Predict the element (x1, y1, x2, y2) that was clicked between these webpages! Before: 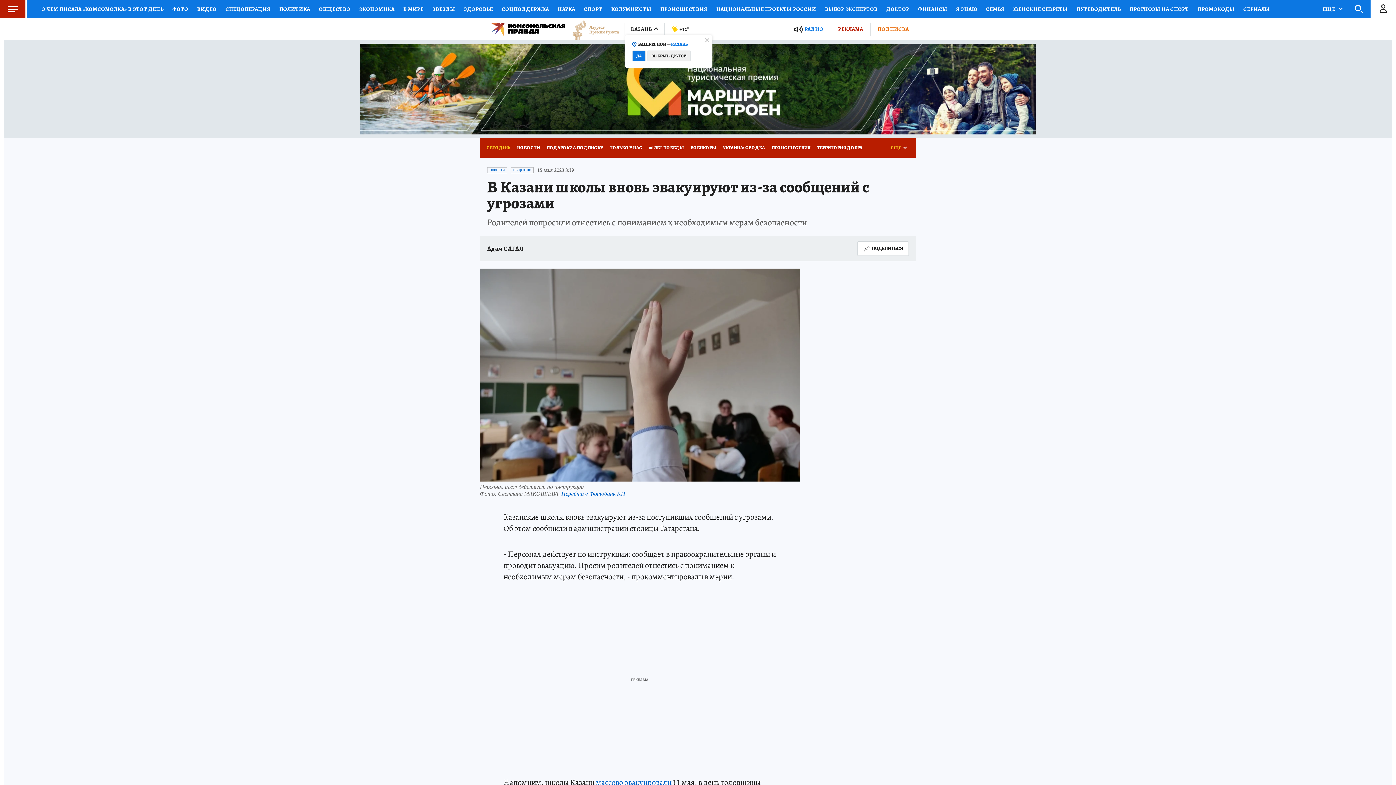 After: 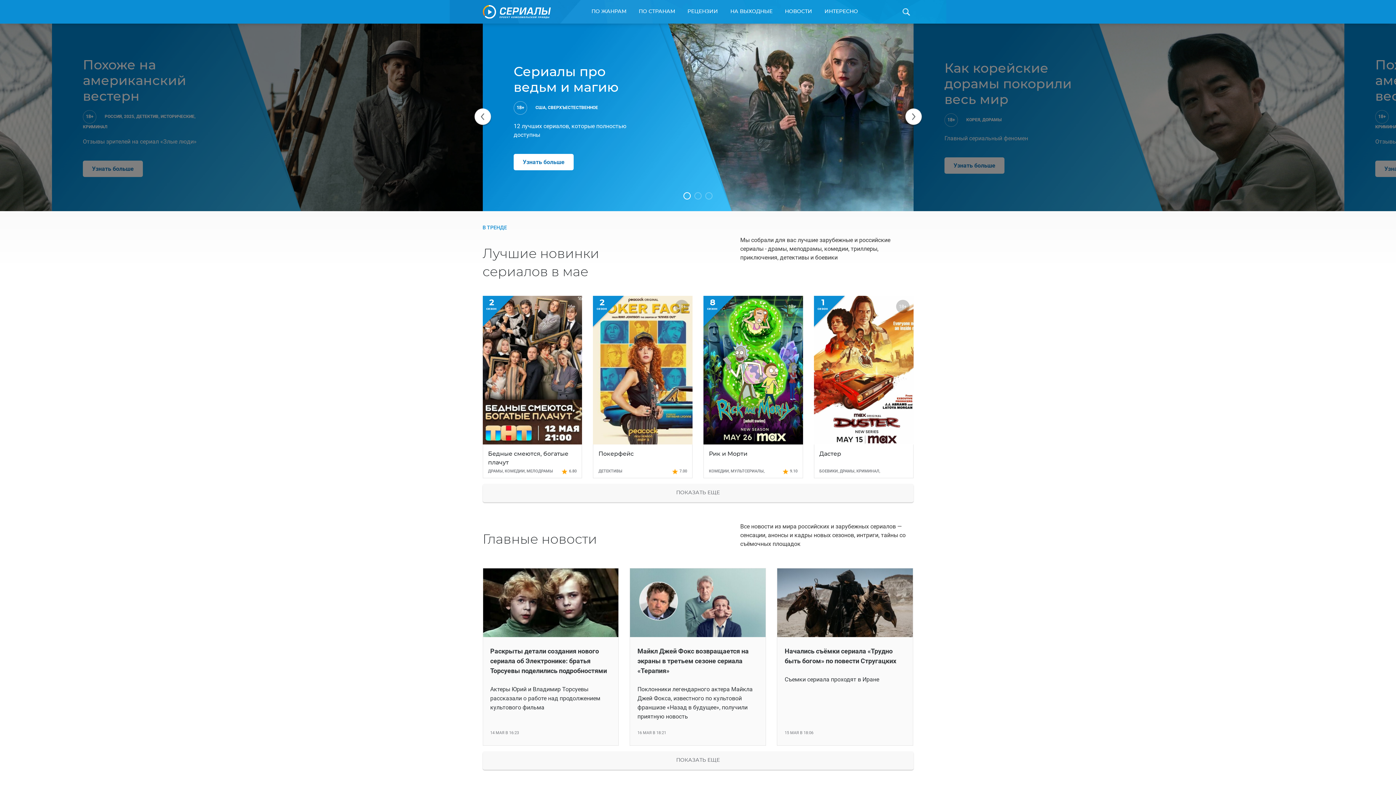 Action: bbox: (1239, 0, 1274, 18) label: СЕРИАЛЫ